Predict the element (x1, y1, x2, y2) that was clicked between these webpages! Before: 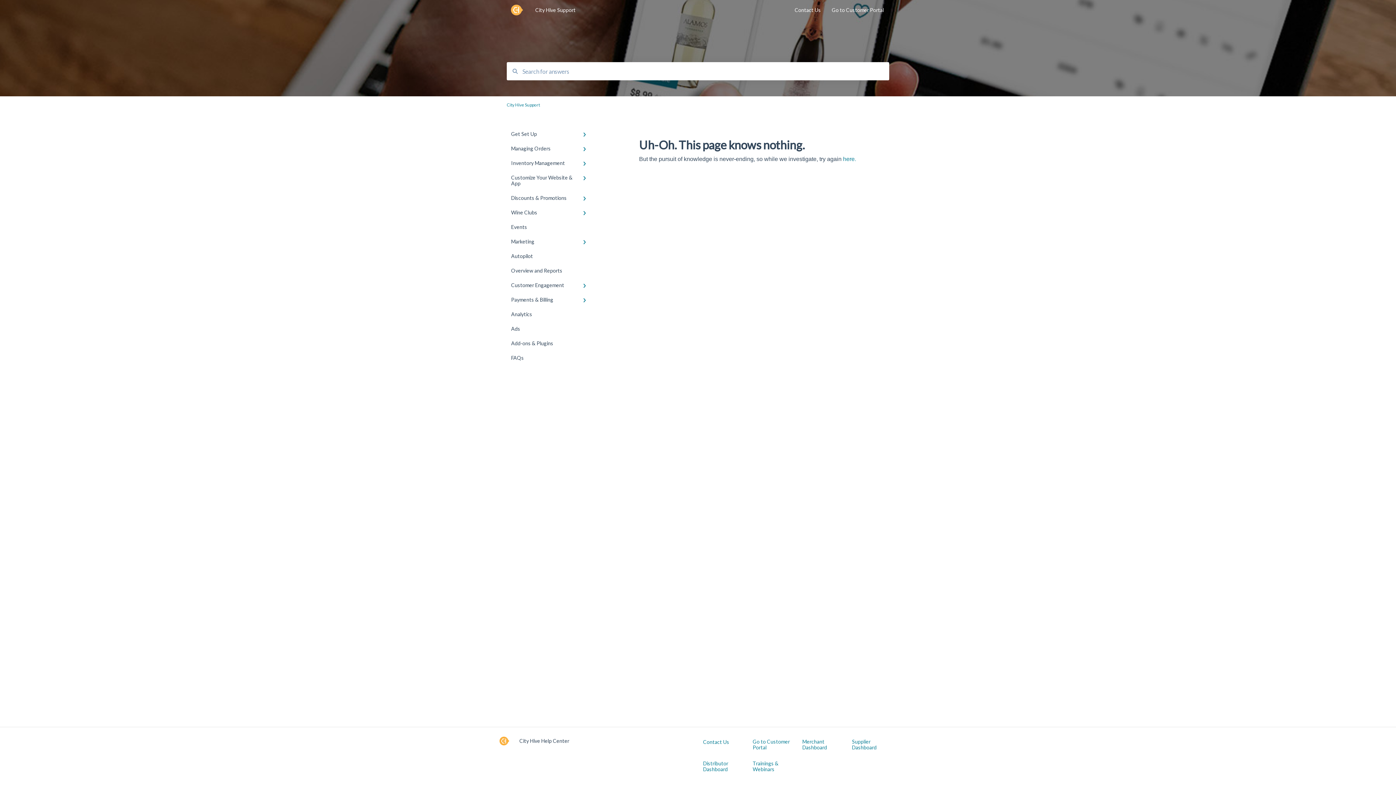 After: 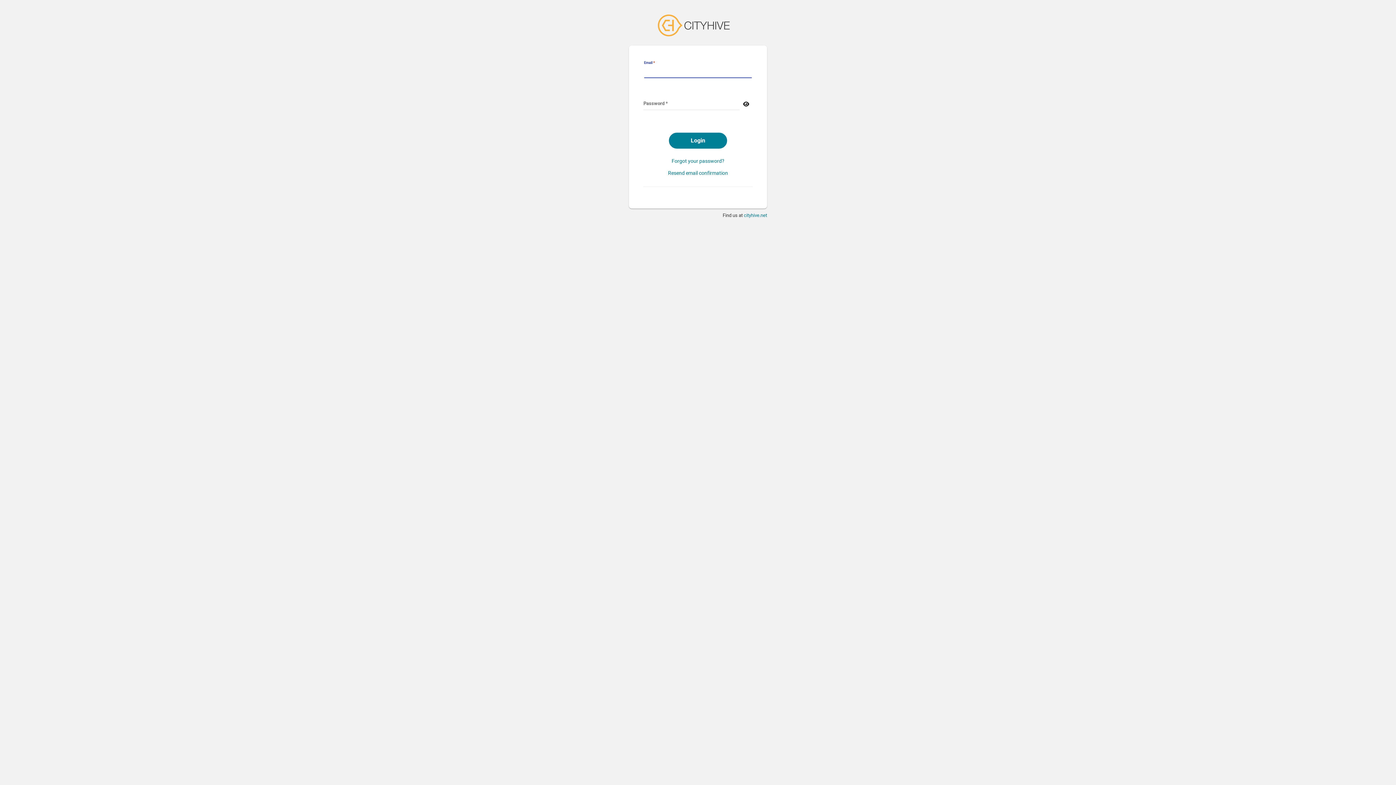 Action: bbox: (703, 761, 742, 772) label: Distributor Dashboard